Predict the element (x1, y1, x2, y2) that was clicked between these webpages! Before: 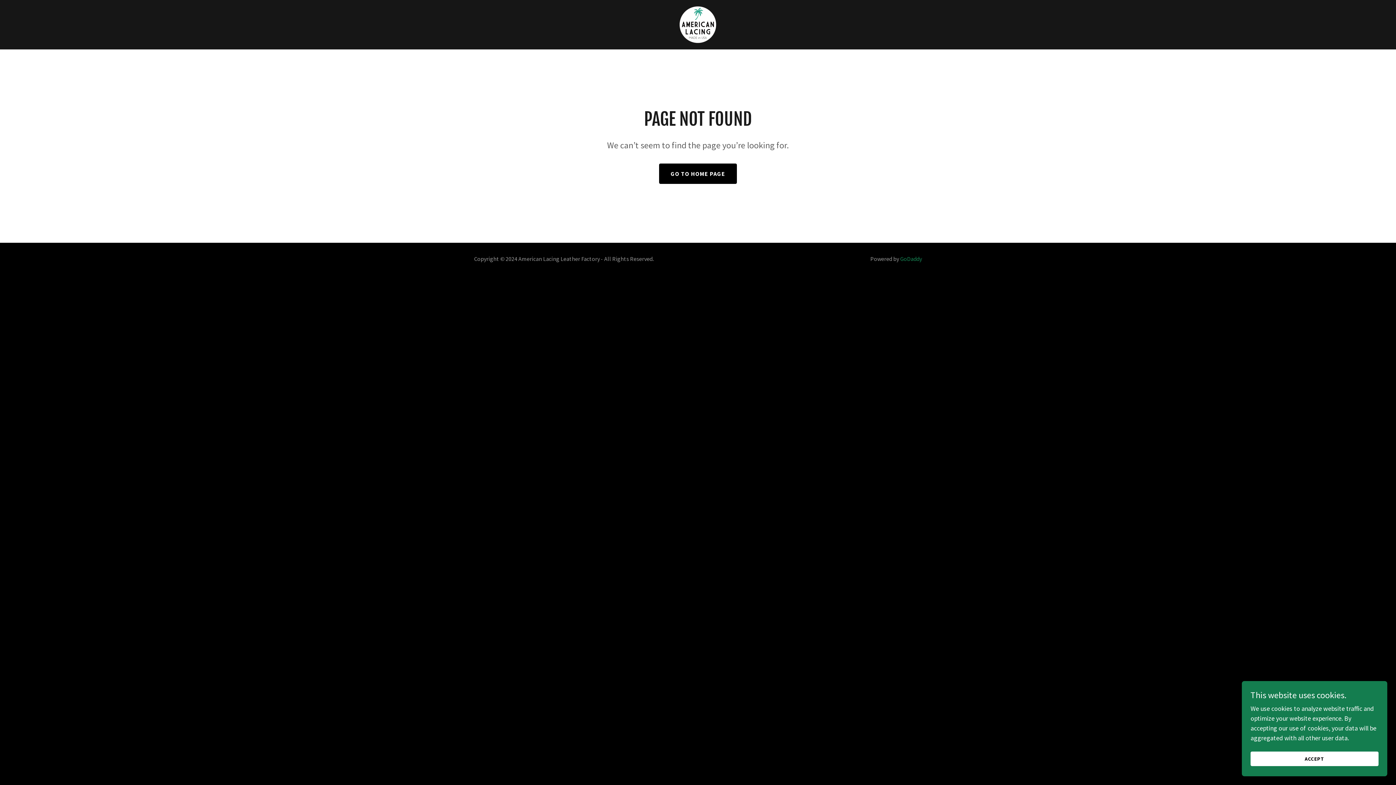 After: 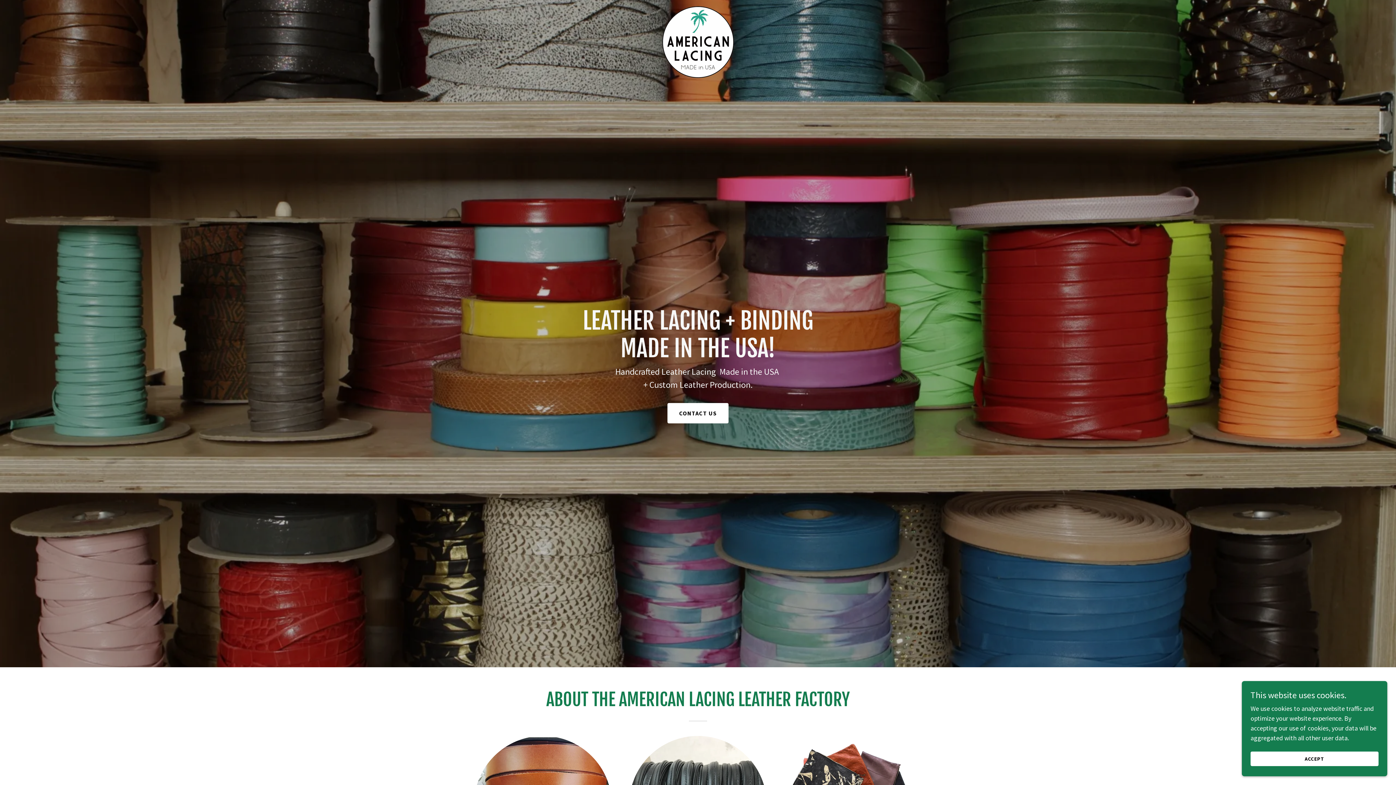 Action: bbox: (659, 163, 737, 184) label: GO TO HOME PAGE